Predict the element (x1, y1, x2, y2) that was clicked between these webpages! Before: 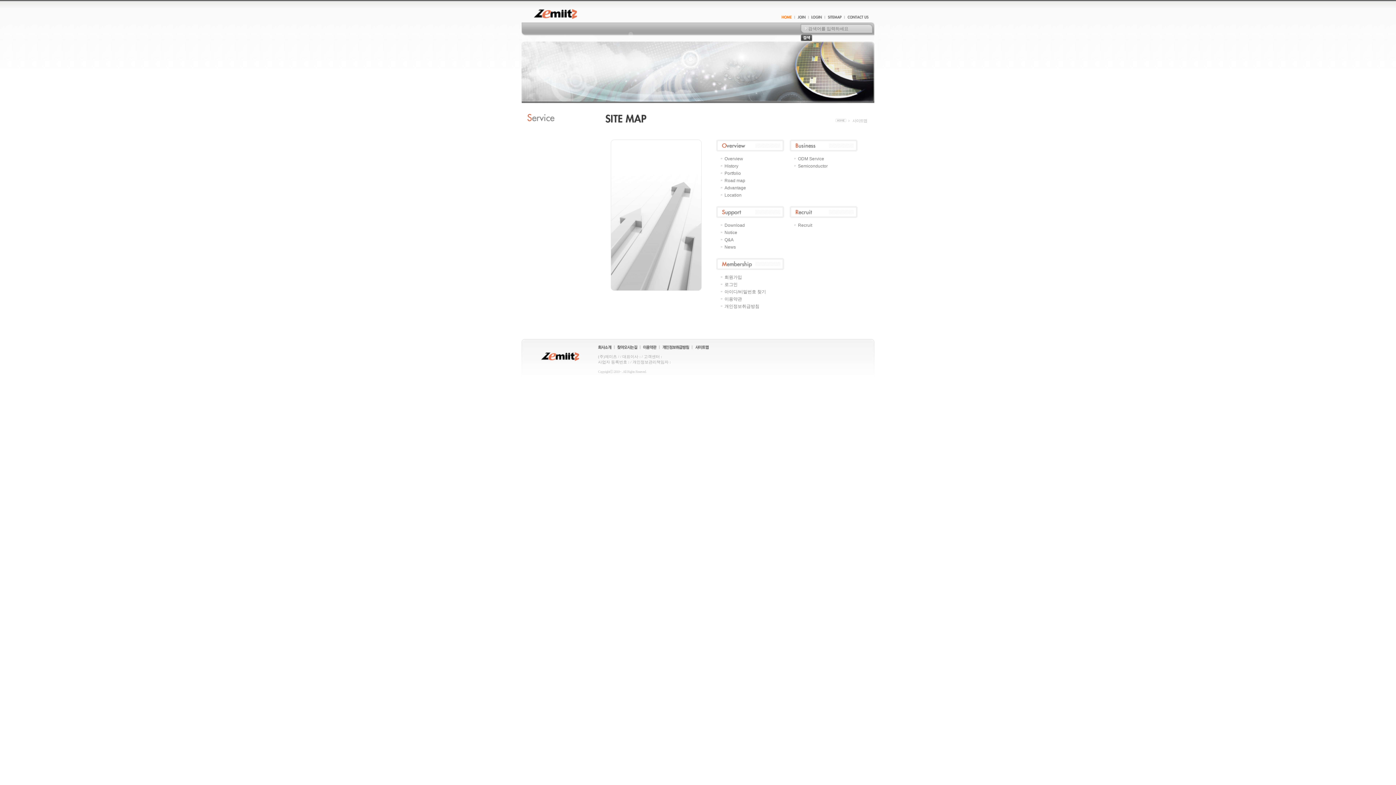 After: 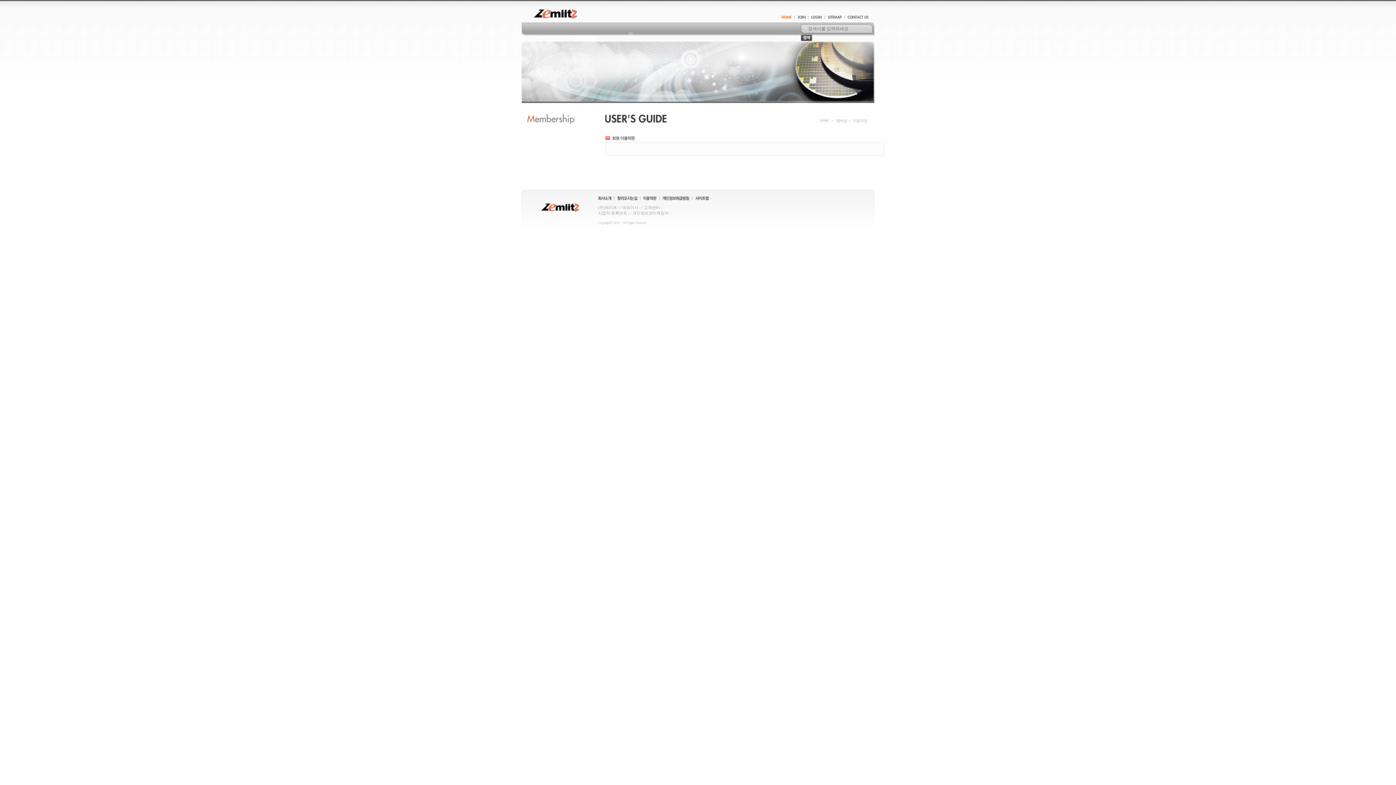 Action: bbox: (643, 345, 656, 350)